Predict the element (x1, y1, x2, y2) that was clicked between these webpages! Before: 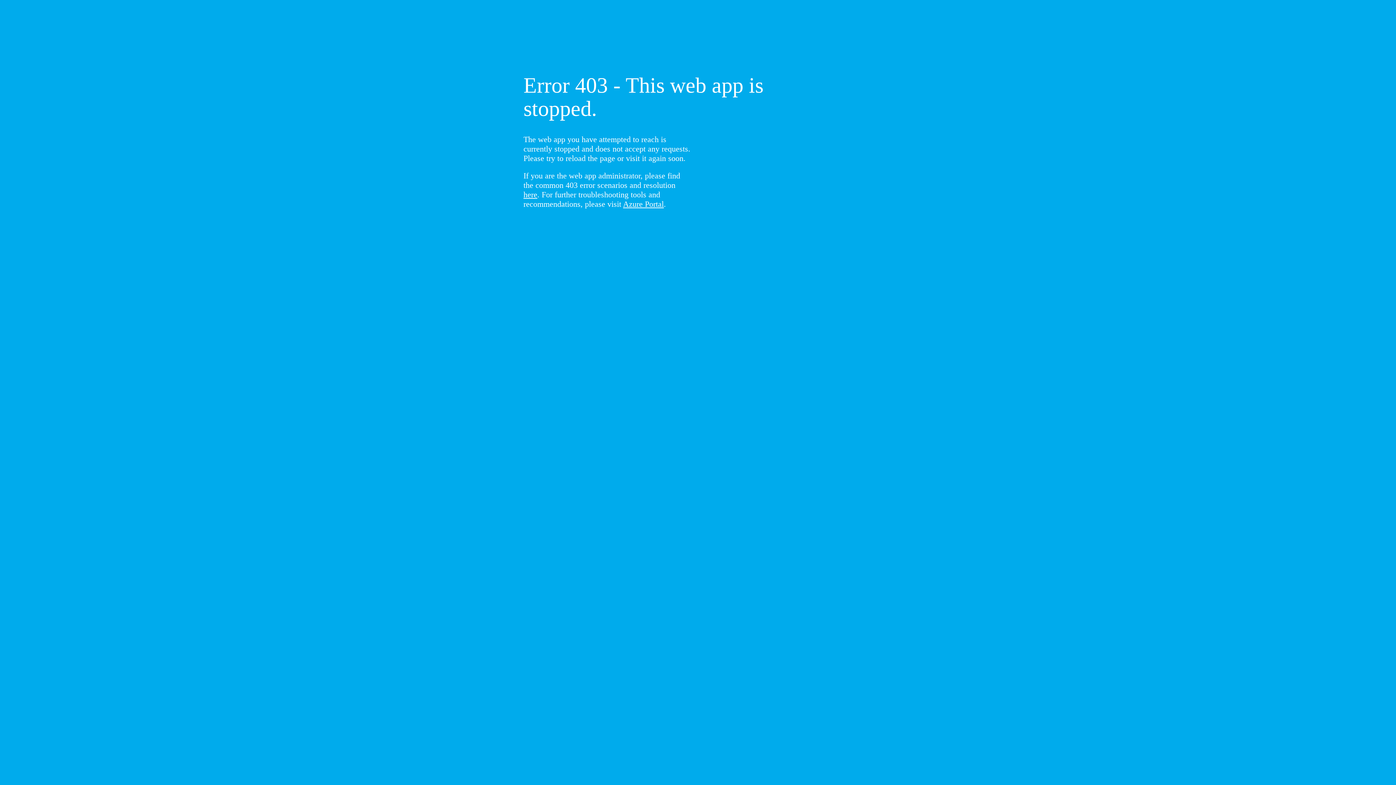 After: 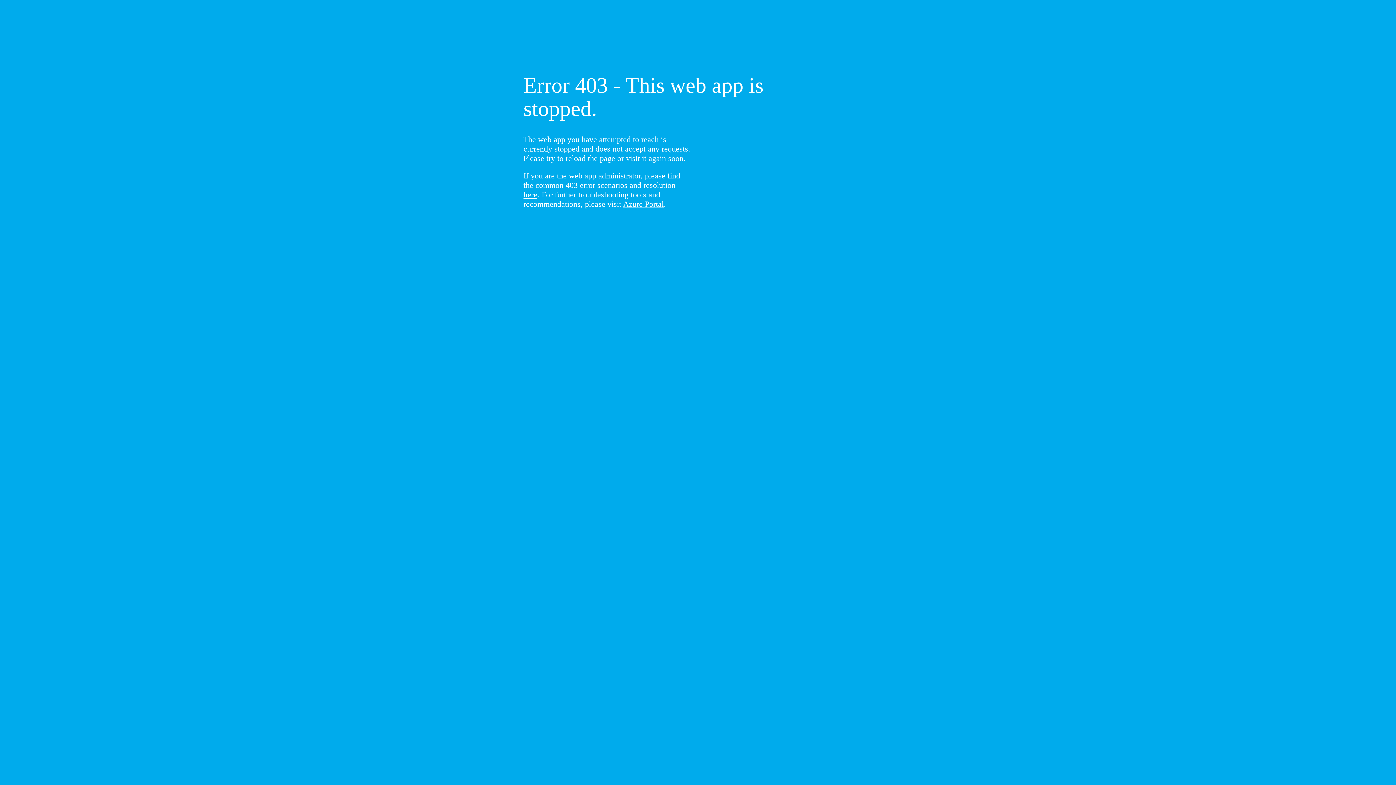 Action: bbox: (523, 190, 537, 199) label: here